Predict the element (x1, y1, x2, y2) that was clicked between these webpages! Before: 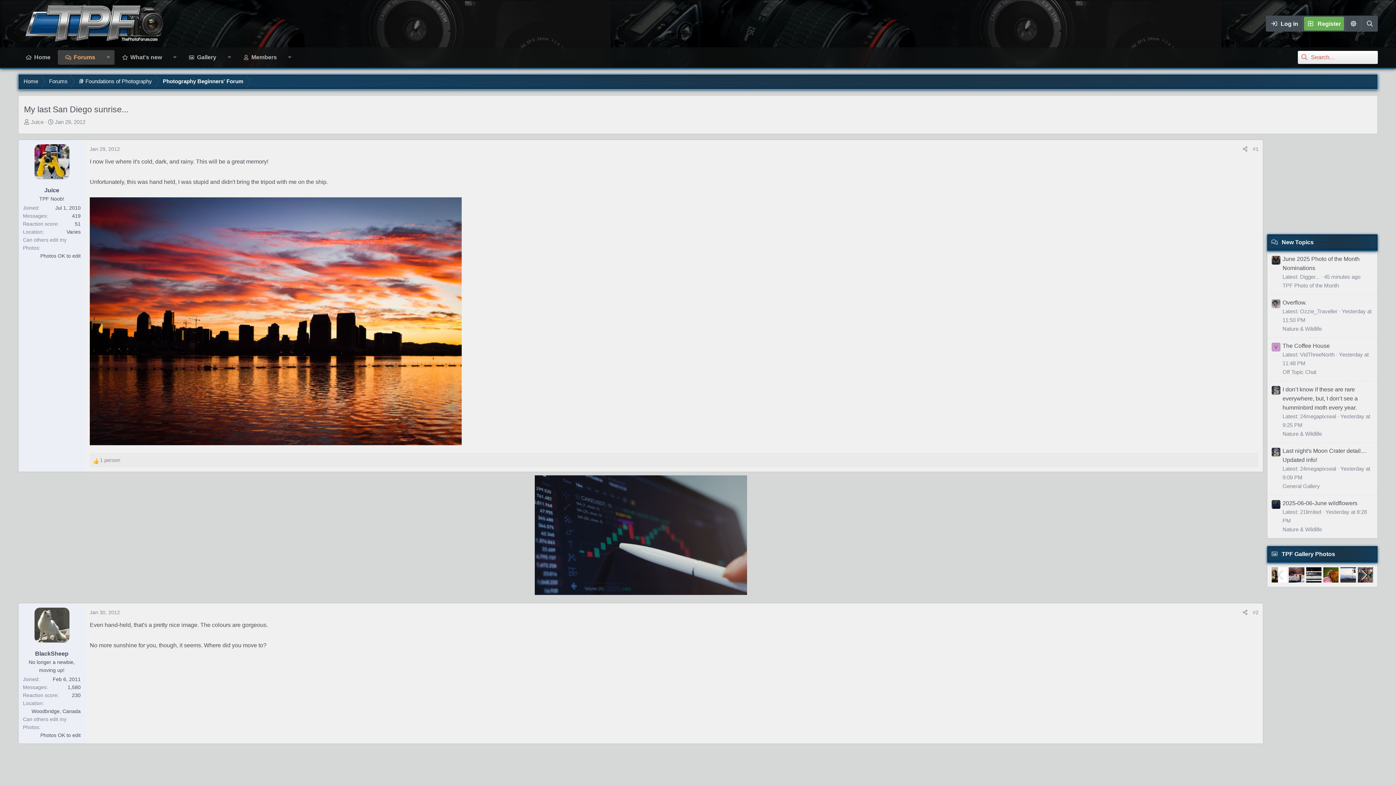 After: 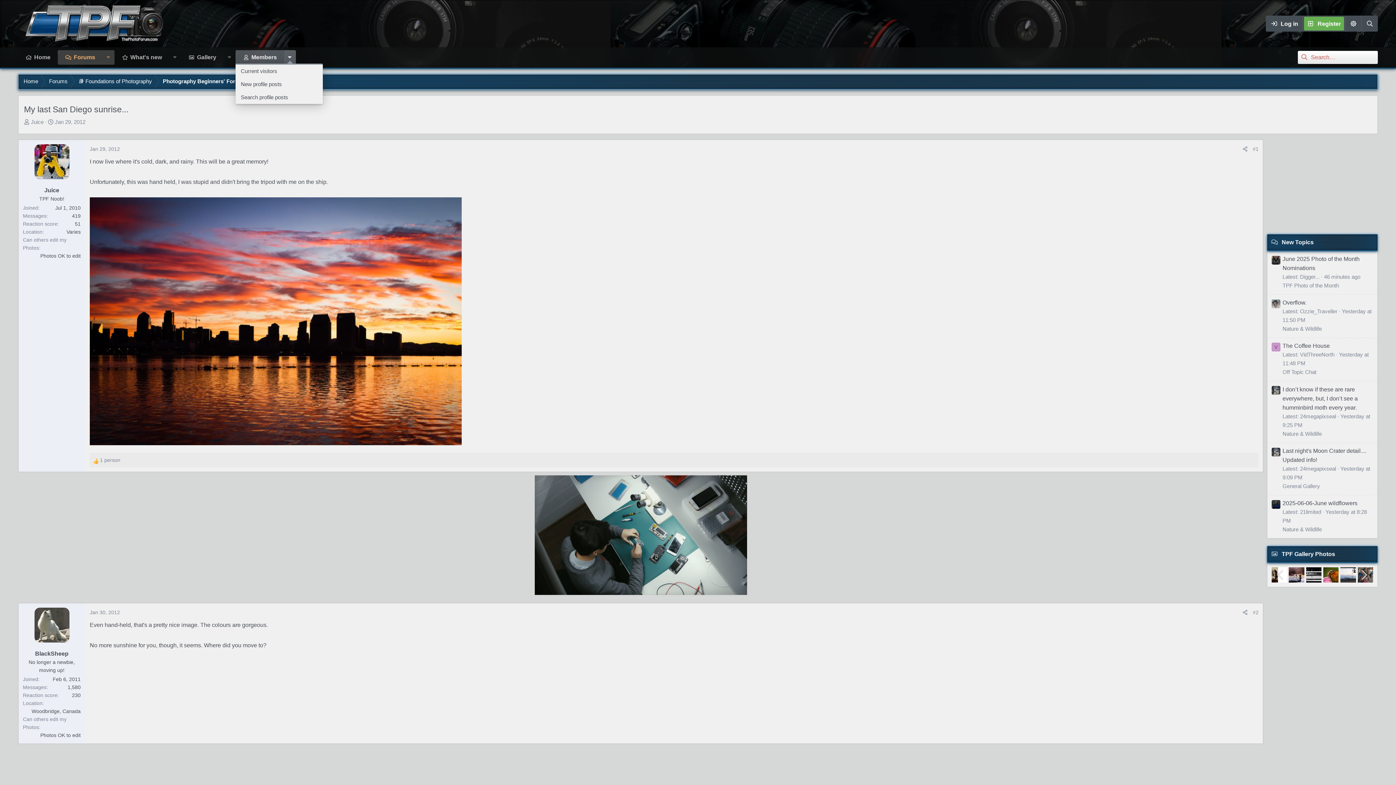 Action: label: Toggle expanded bbox: (284, 50, 296, 64)